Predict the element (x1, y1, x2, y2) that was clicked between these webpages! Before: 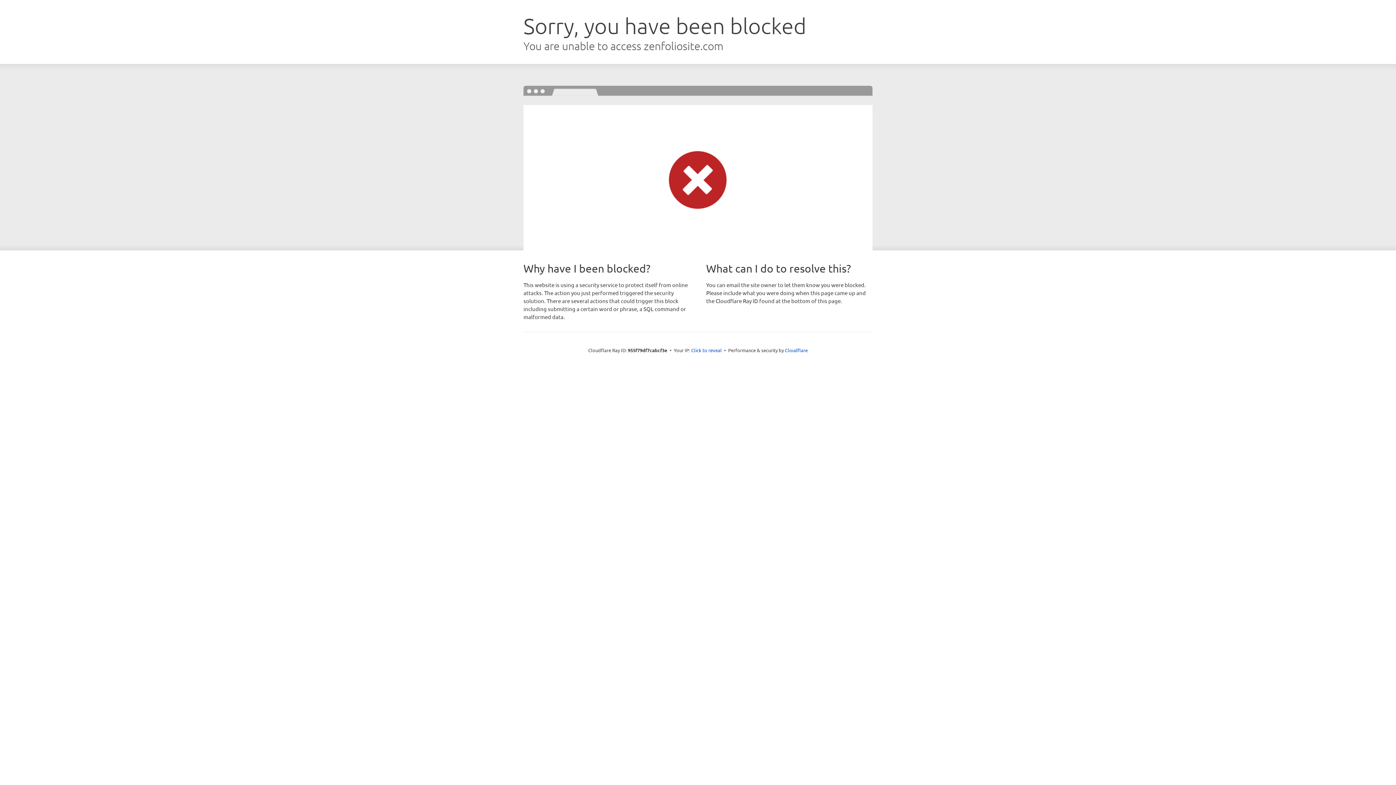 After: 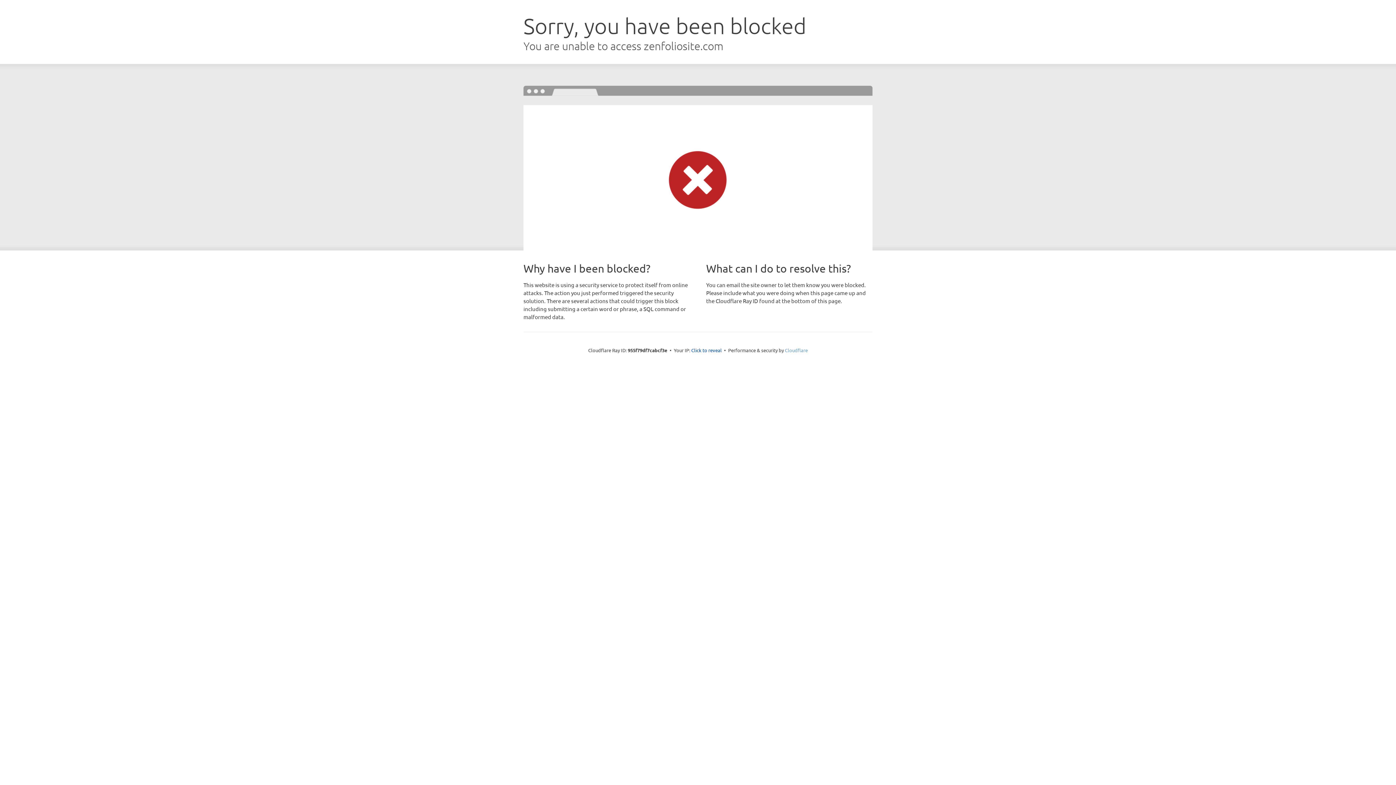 Action: label: Cloudflare bbox: (785, 347, 808, 353)